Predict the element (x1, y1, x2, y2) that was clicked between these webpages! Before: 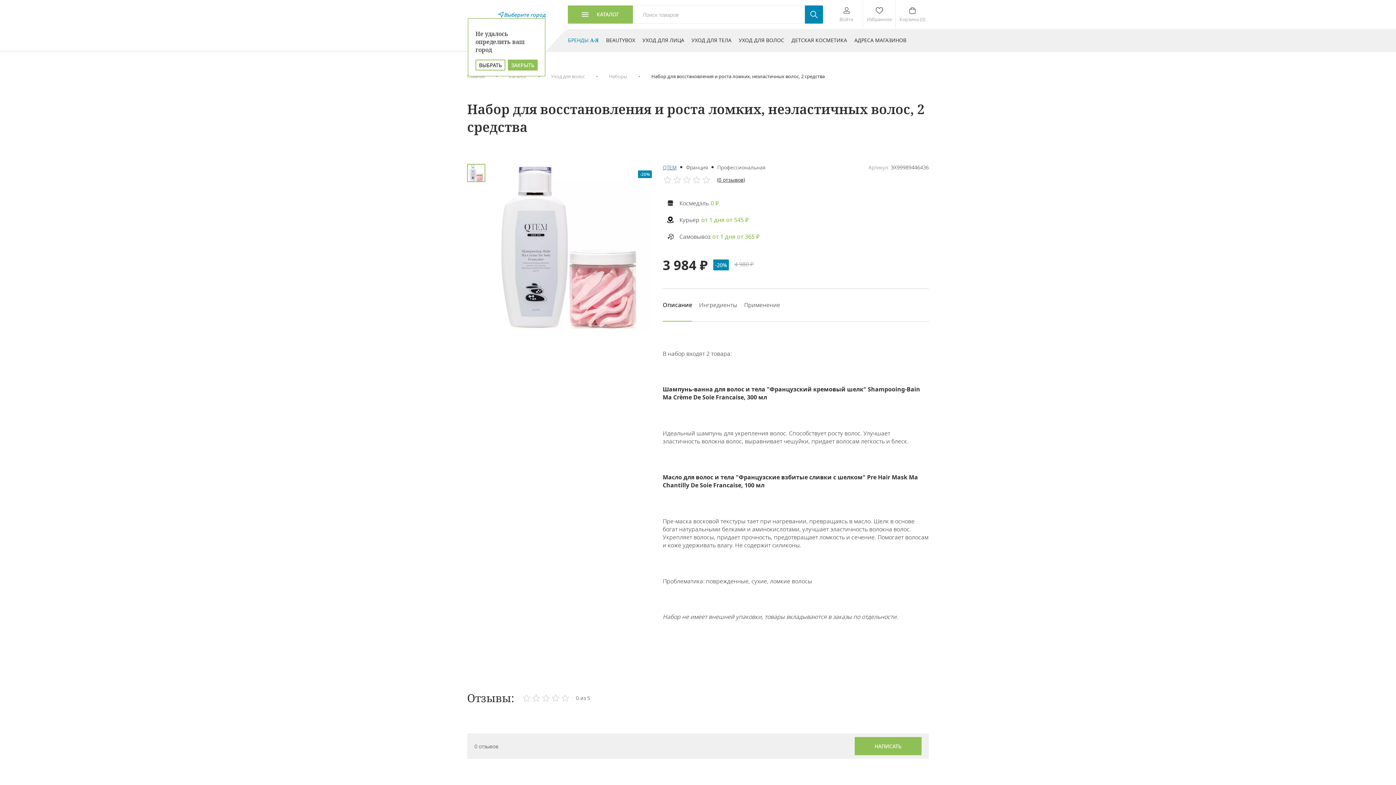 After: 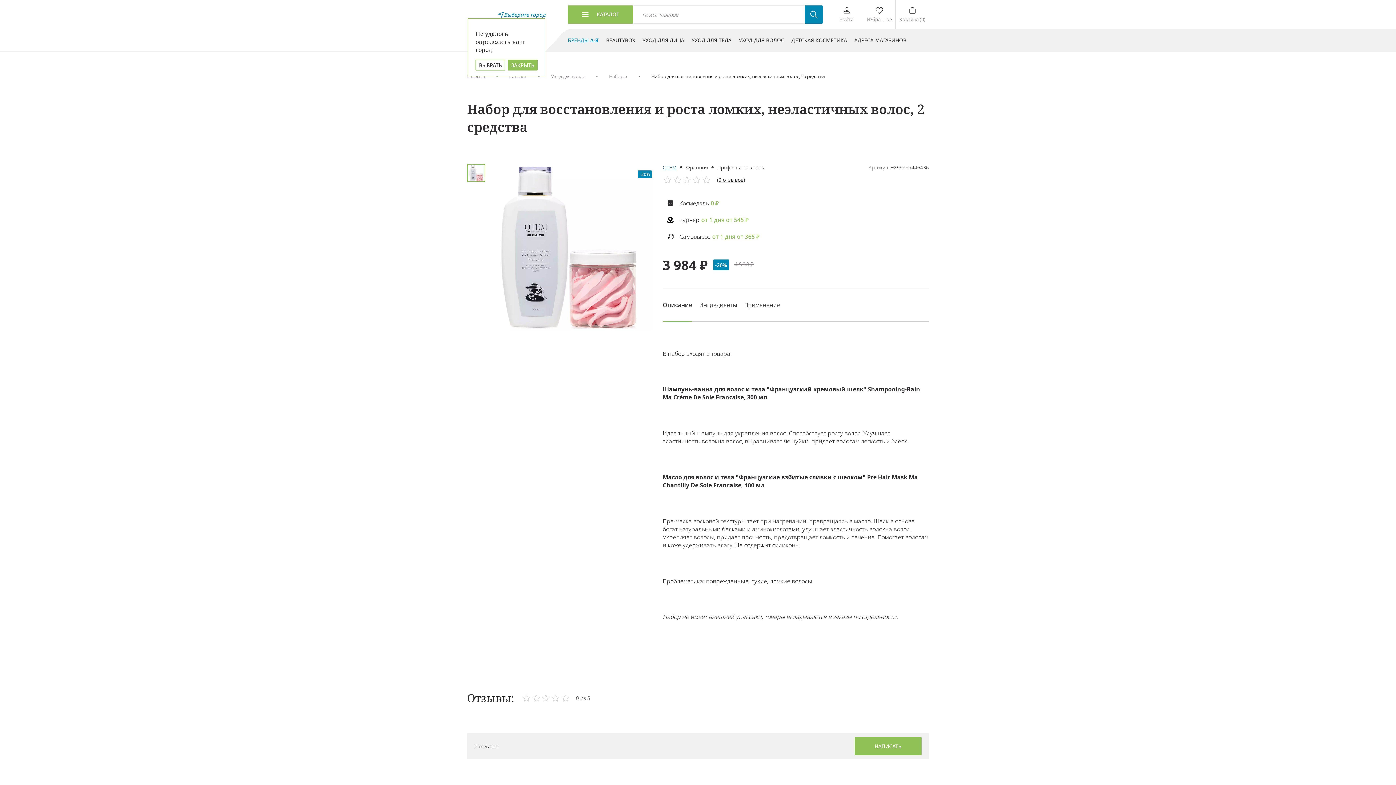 Action: bbox: (662, 289, 692, 321) label: Описание